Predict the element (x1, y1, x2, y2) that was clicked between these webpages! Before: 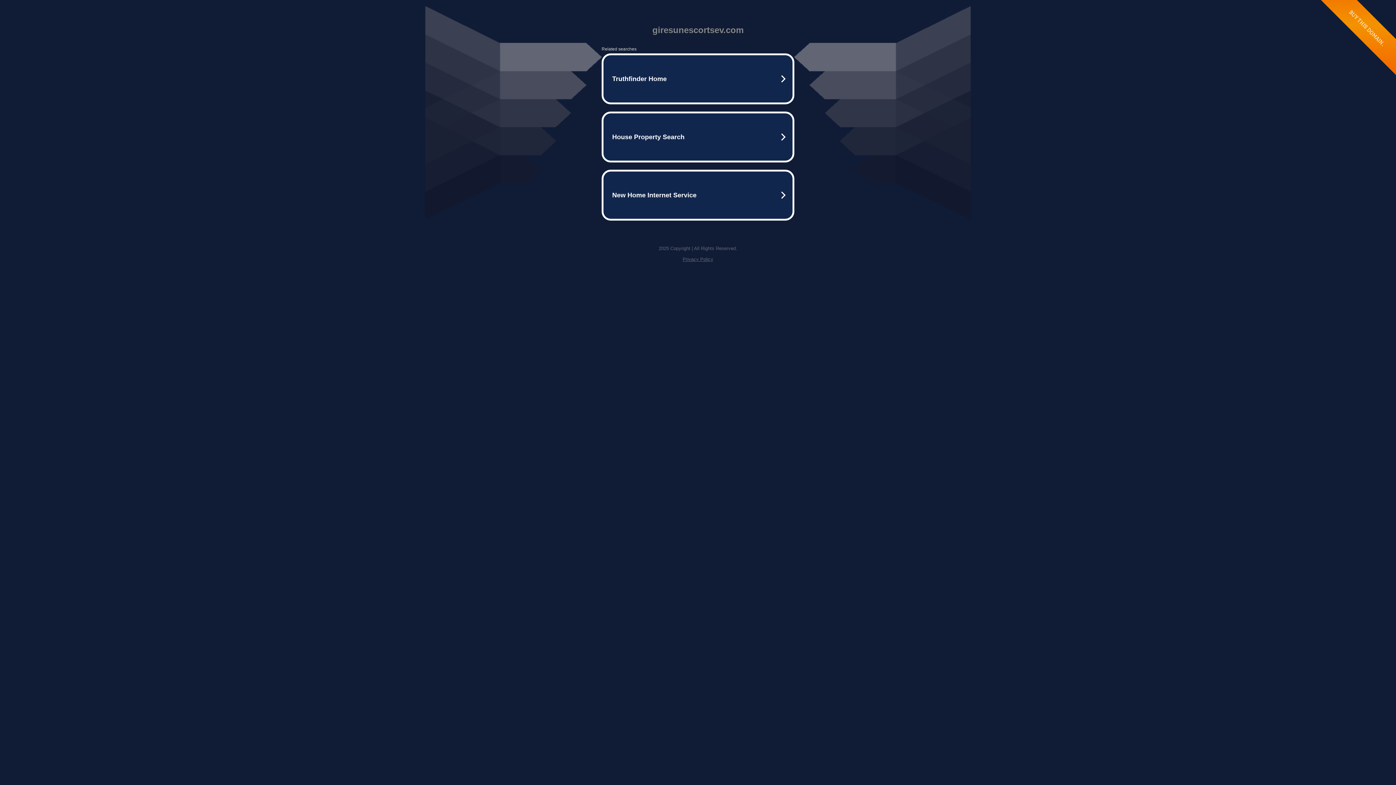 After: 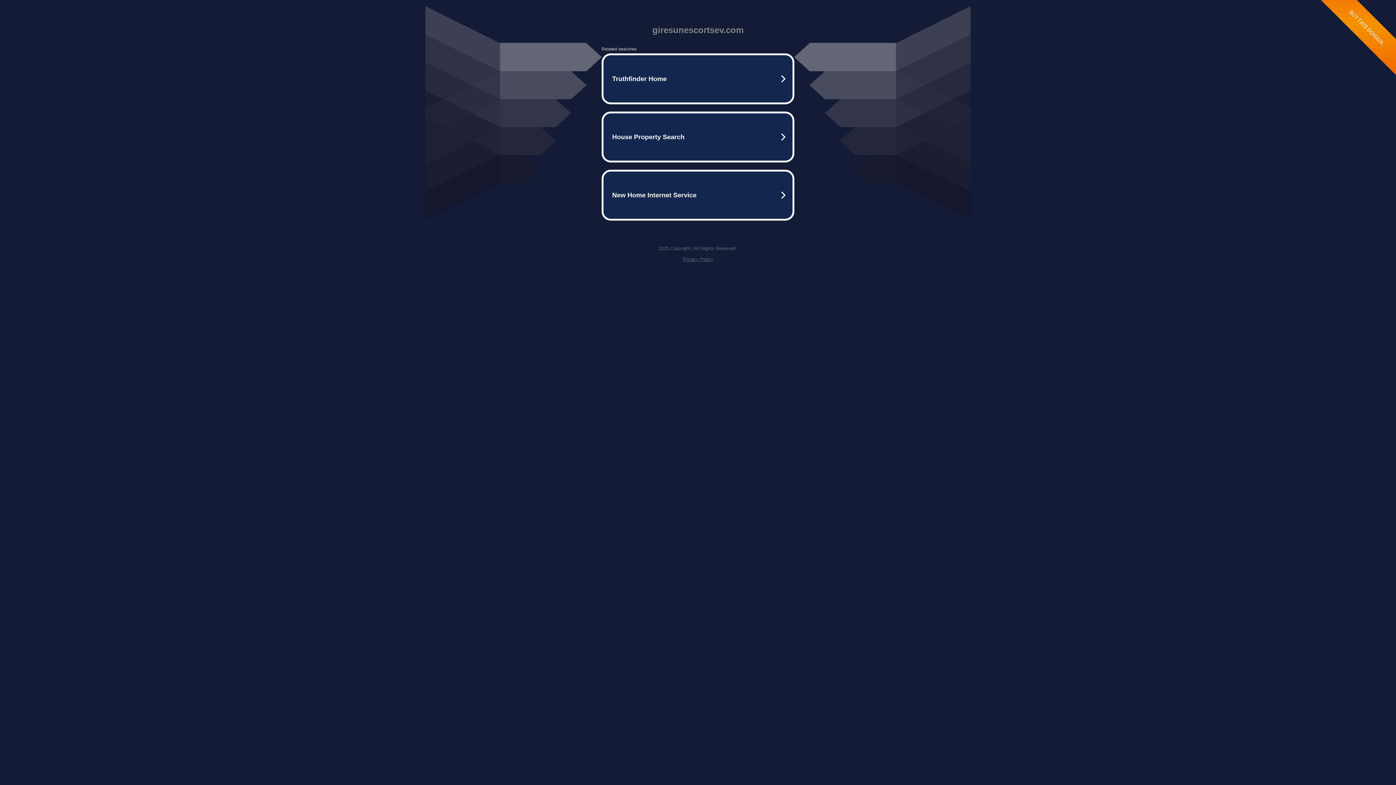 Action: label: Privacy Policy bbox: (682, 256, 713, 262)